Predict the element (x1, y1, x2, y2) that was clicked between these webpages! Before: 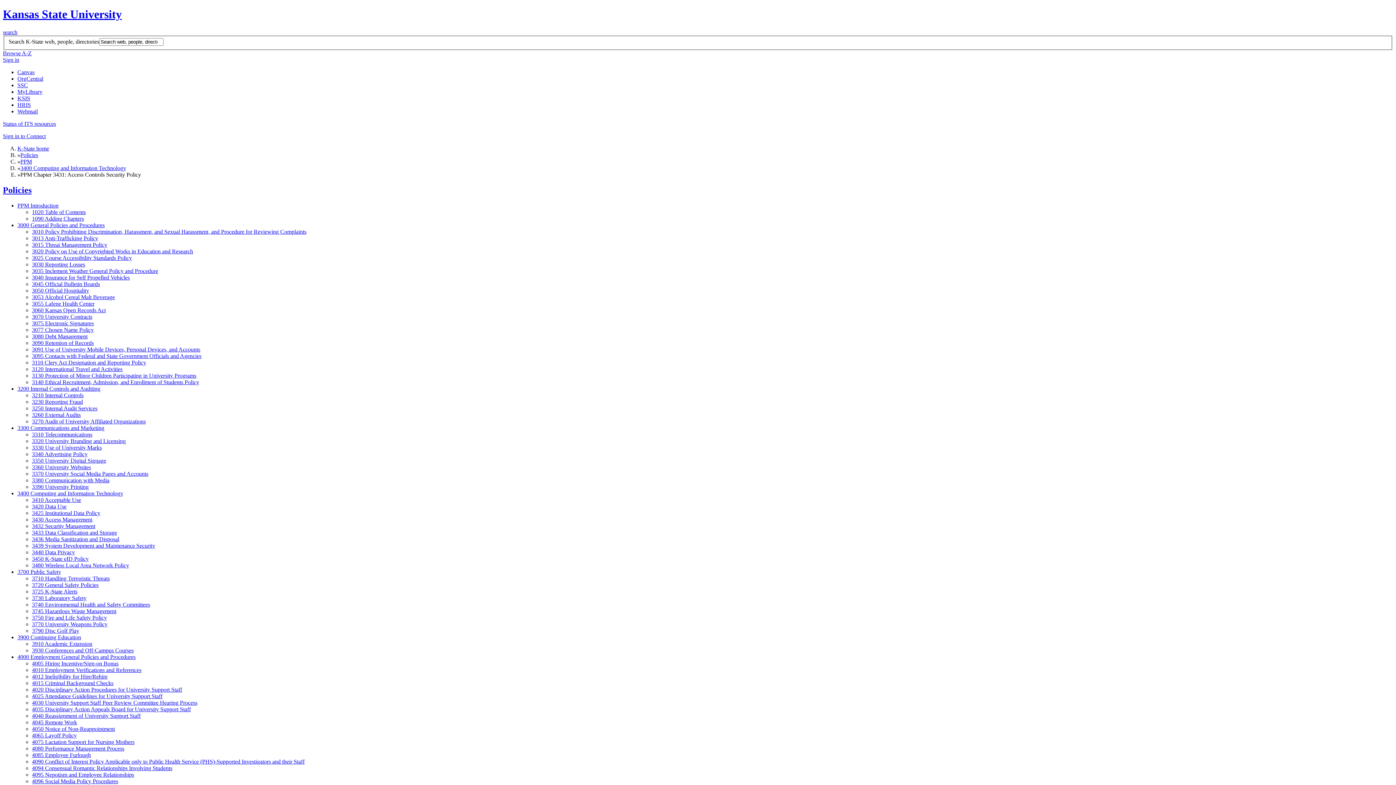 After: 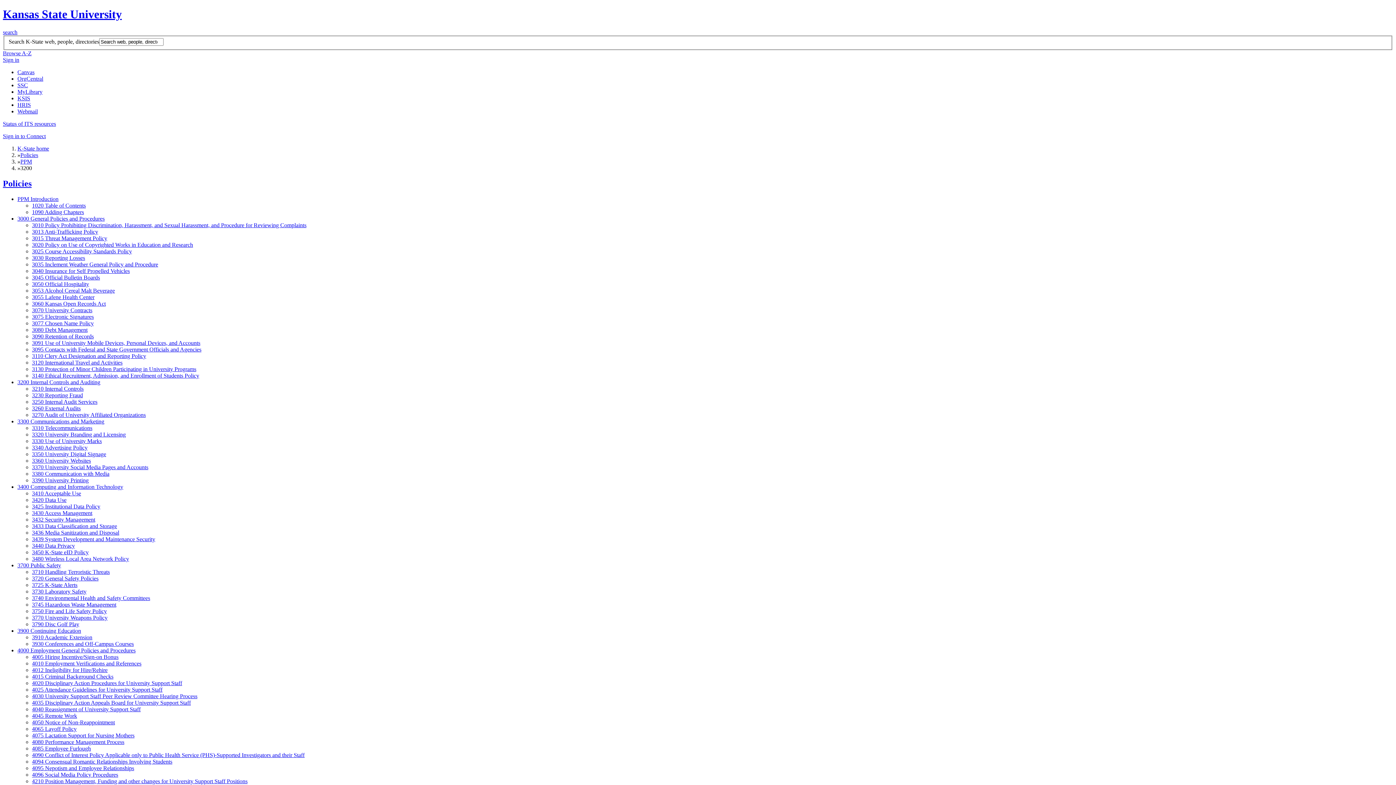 Action: label: 3200 Internal Controls and Auditing bbox: (17, 385, 100, 392)